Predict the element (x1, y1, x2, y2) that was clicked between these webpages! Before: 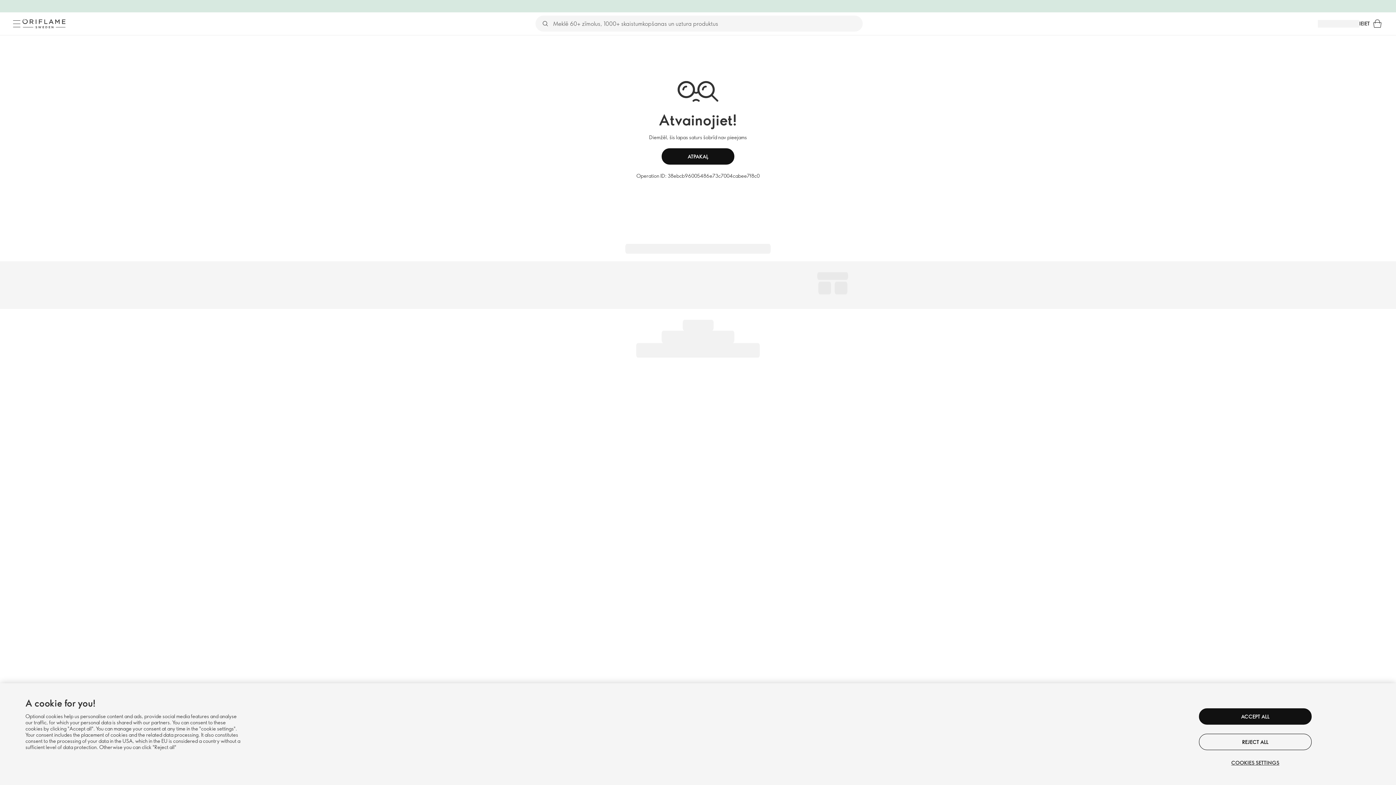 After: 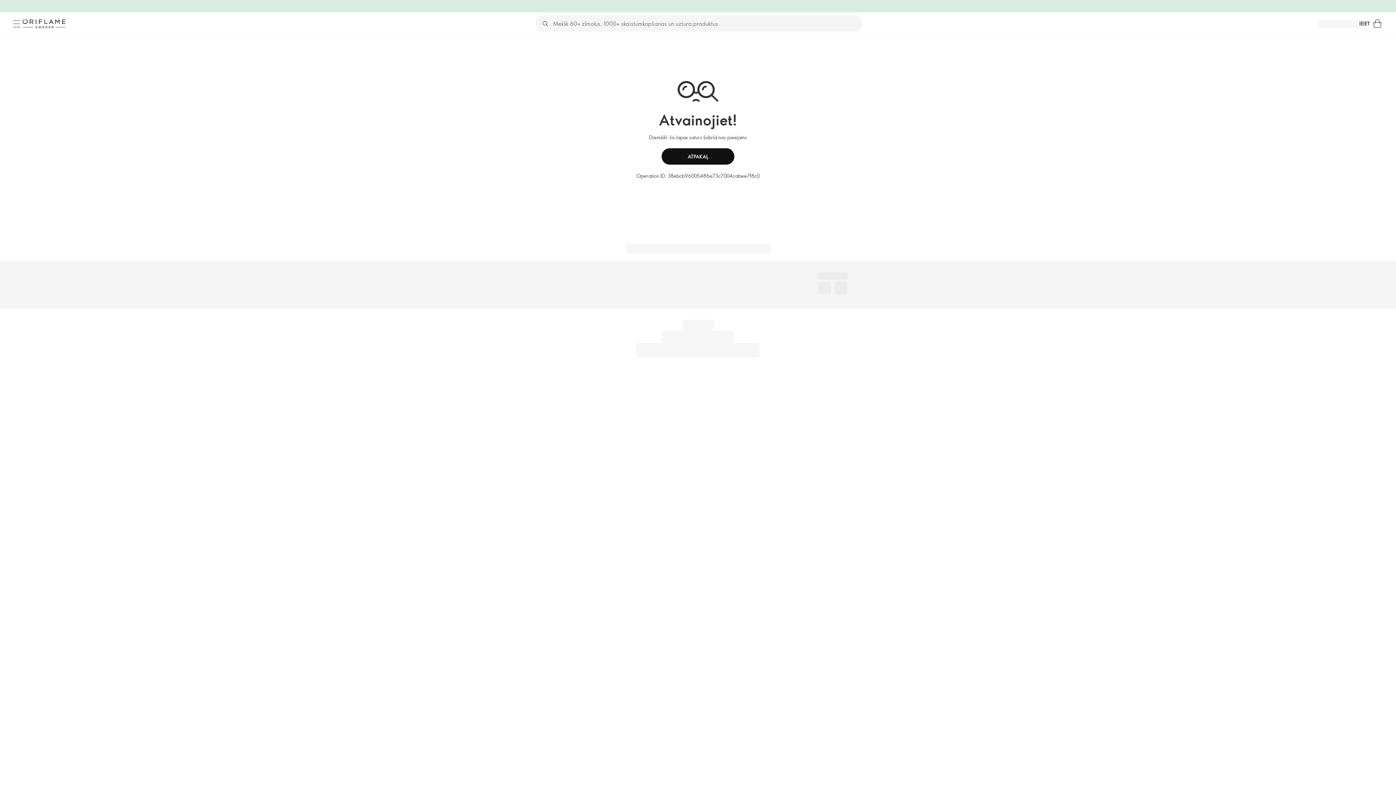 Action: label: ACCEPT ALL bbox: (1199, 708, 1312, 725)